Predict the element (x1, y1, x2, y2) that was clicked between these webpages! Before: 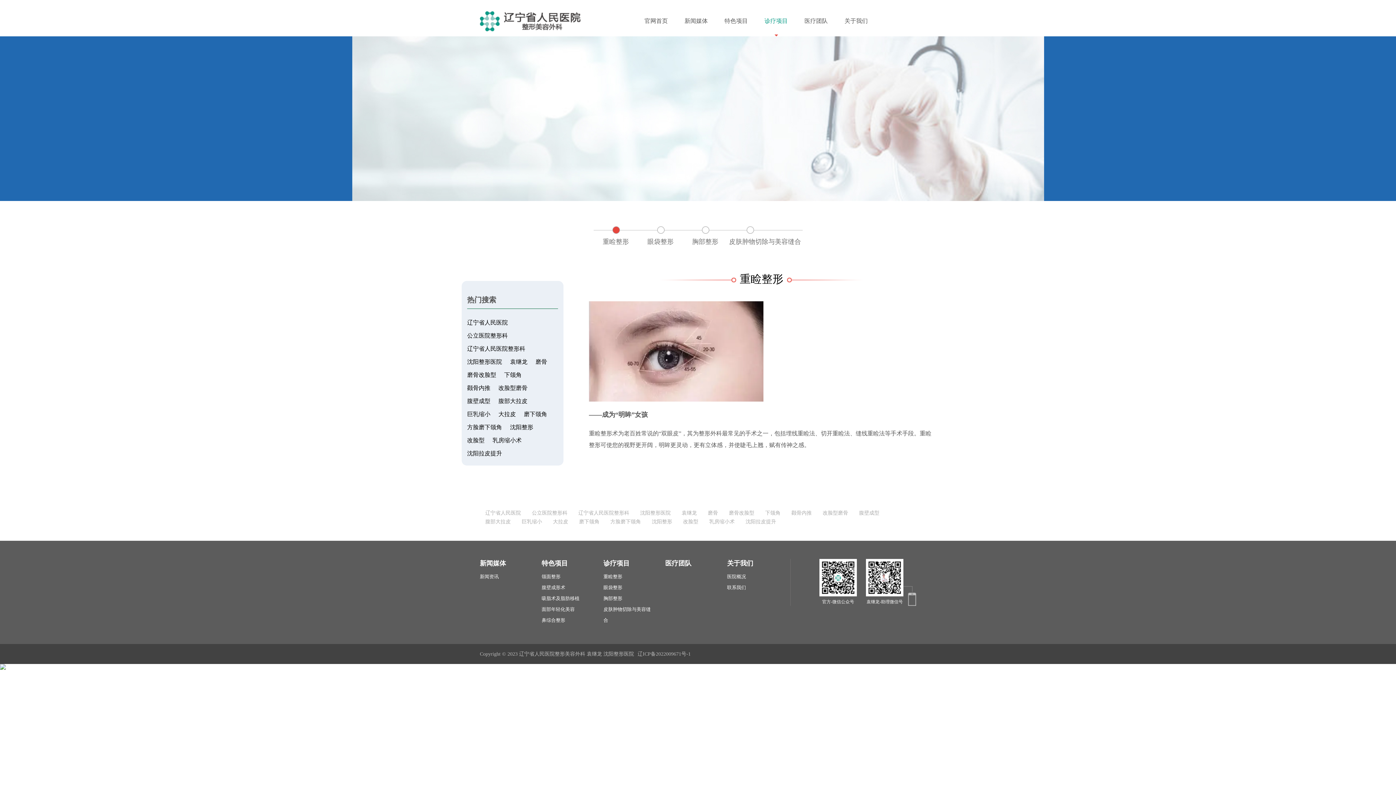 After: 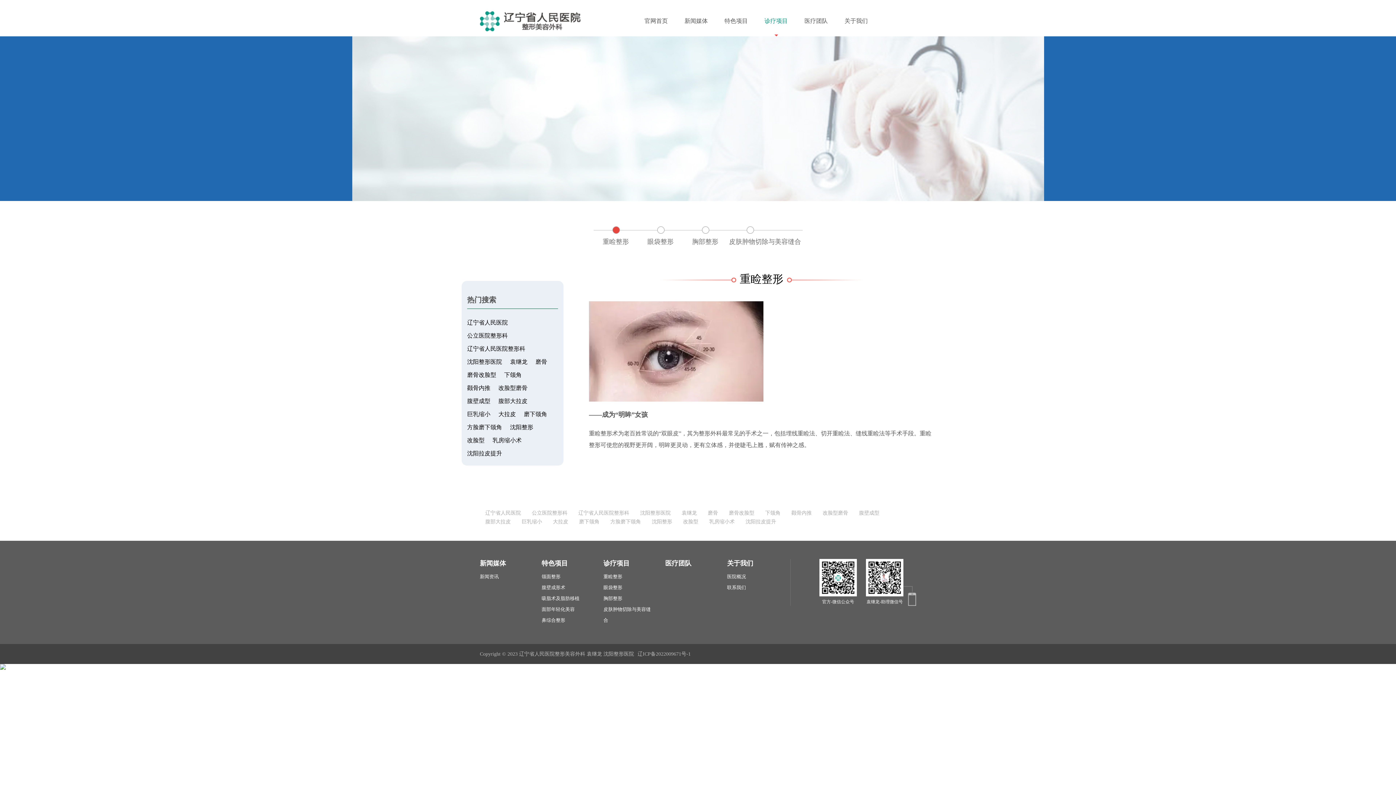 Action: label: 辽宁省人民医院 bbox: (485, 510, 521, 515)